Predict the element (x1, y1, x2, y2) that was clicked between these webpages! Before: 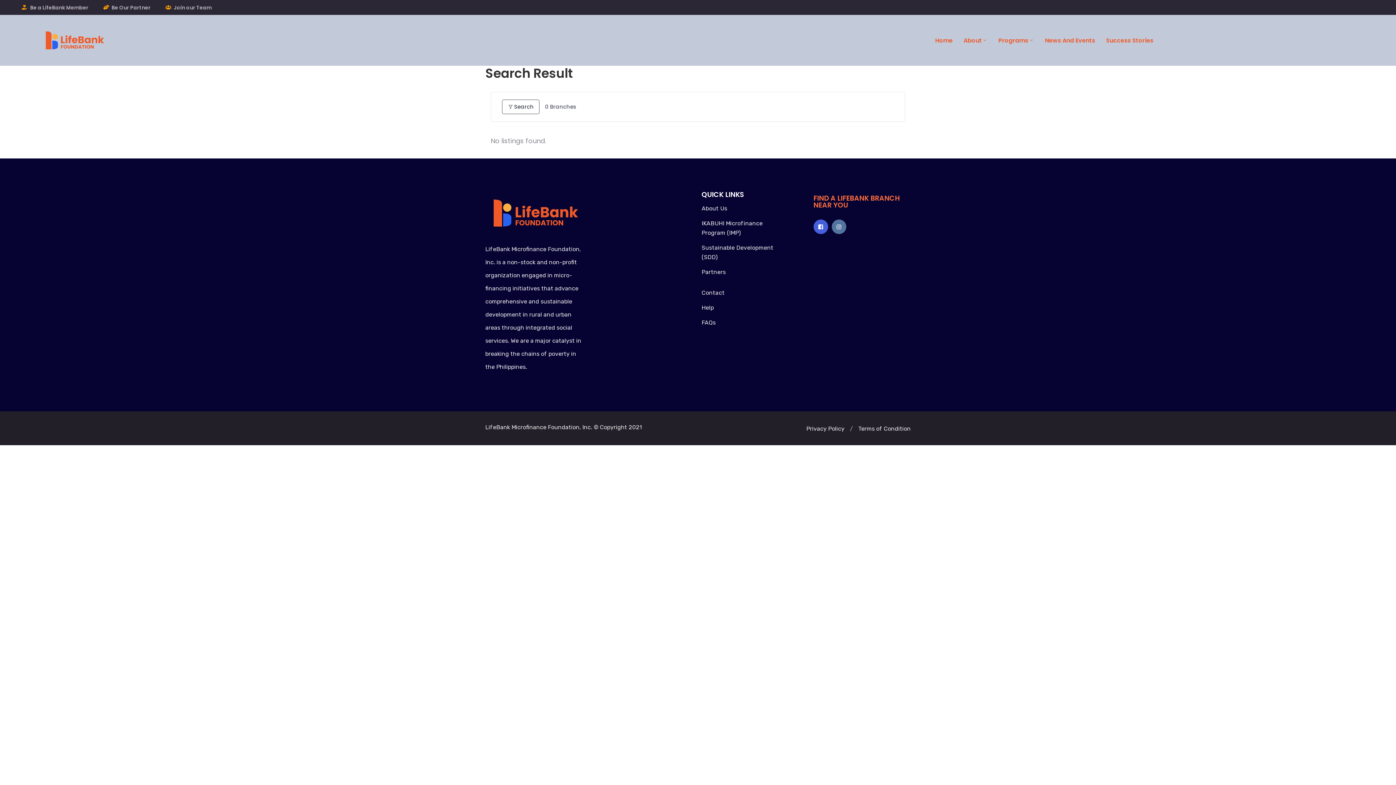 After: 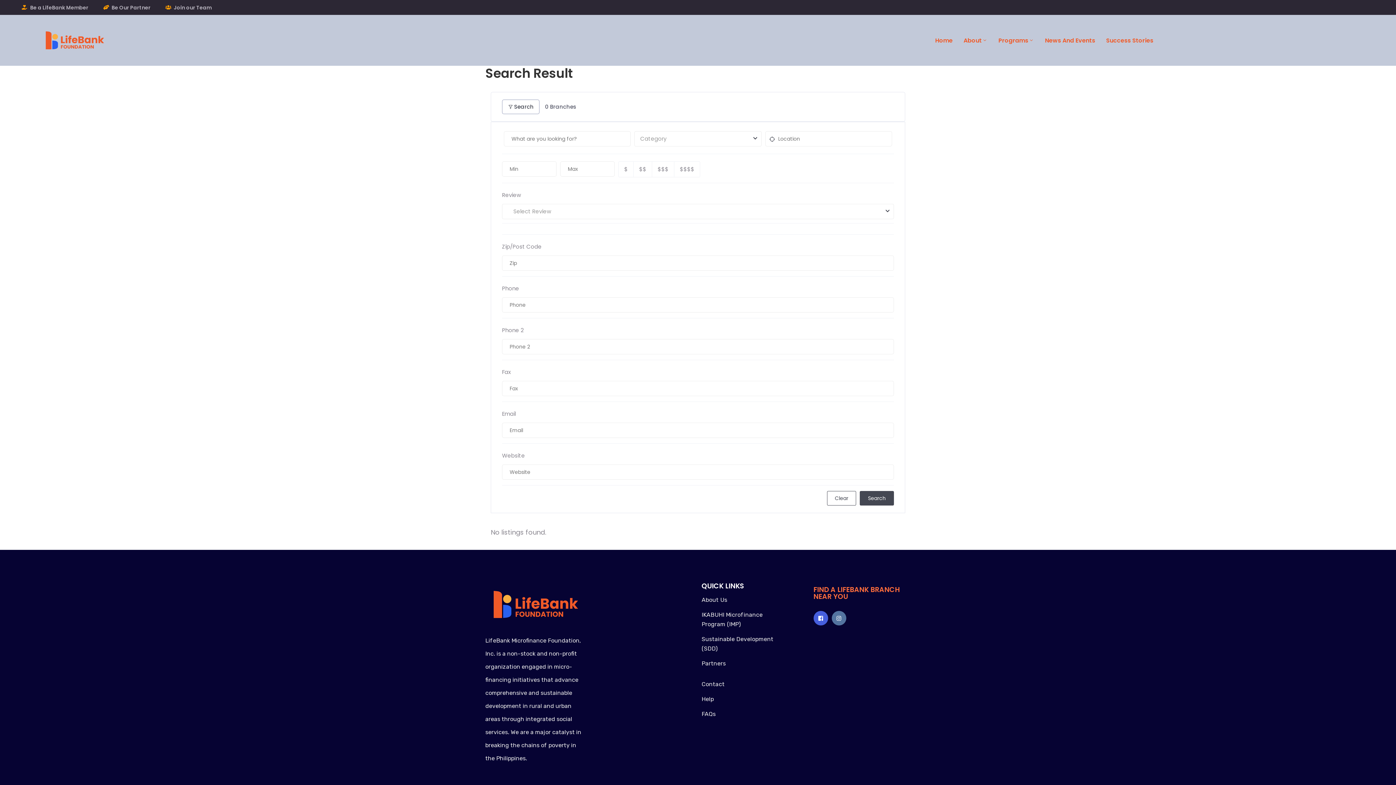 Action: label: Search bbox: (502, 99, 539, 114)